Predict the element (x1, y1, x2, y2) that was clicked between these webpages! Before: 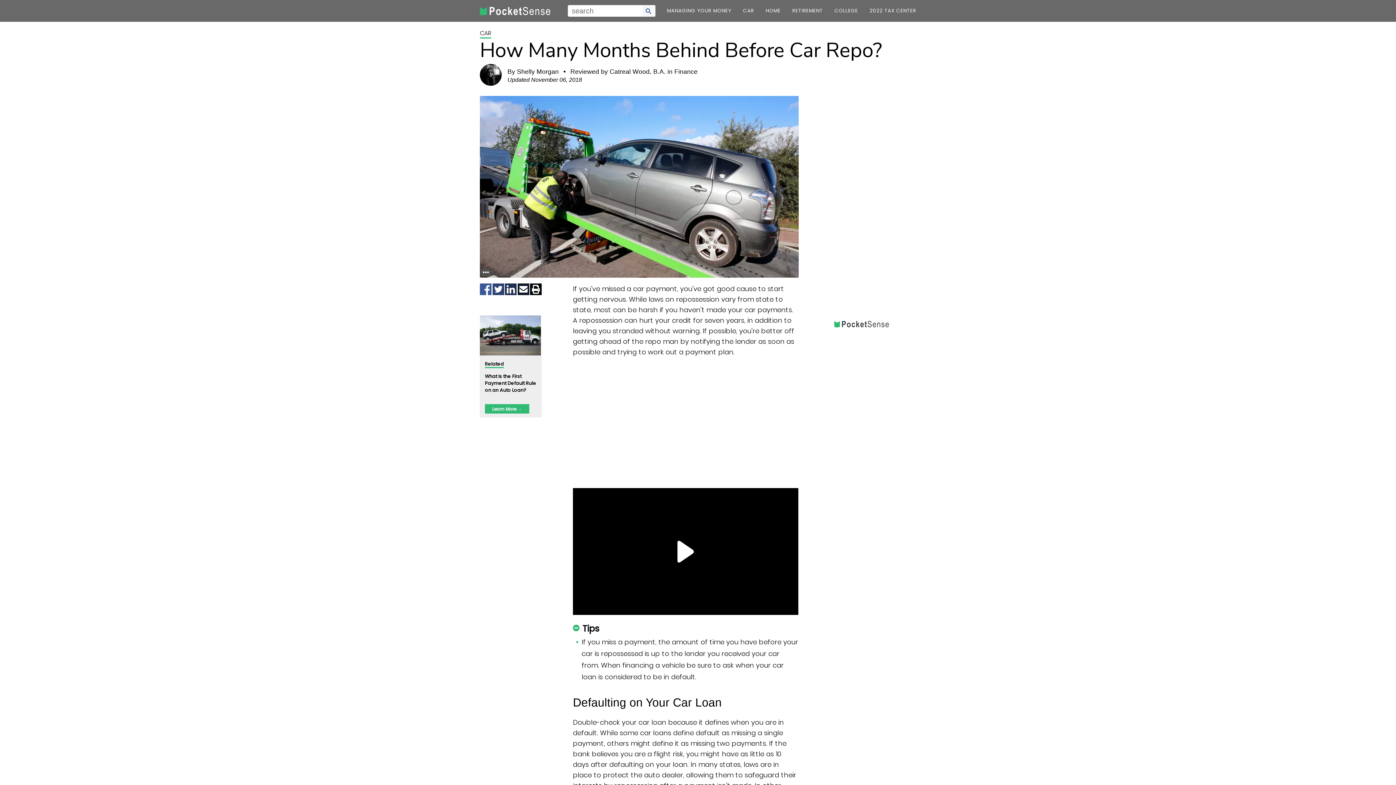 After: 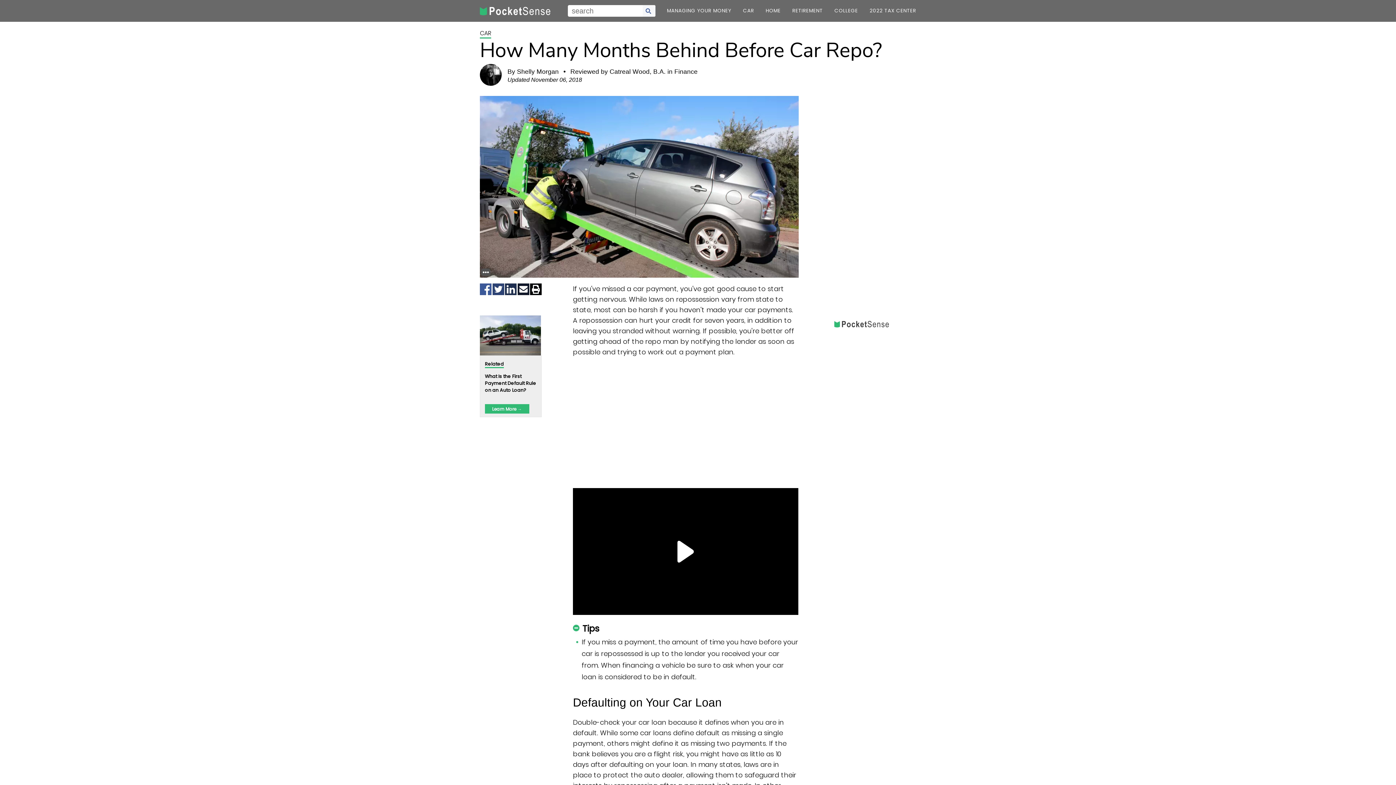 Action: bbox: (517, 283, 529, 298) label: Share via Email